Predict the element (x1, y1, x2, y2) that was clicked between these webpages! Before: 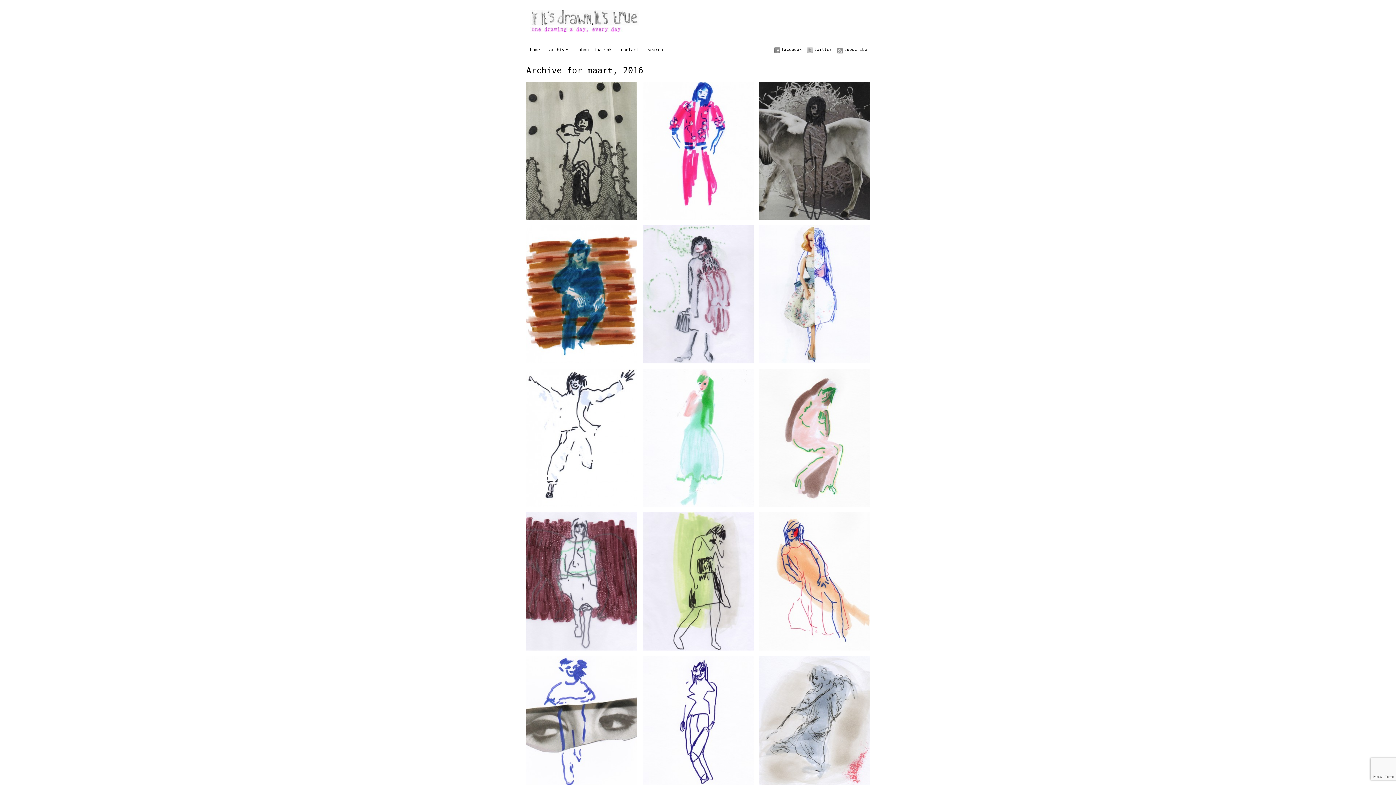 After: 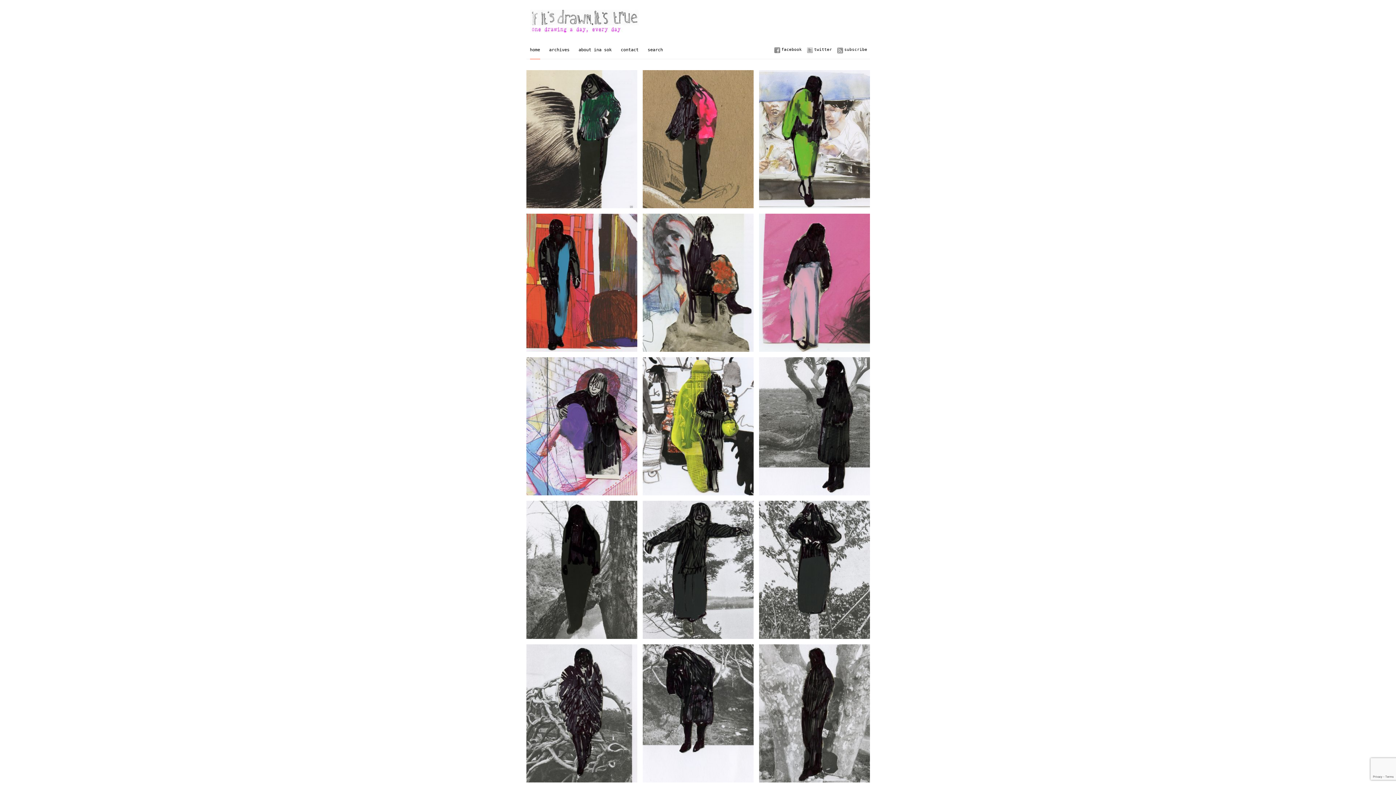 Action: bbox: (530, 9, 695, 36)